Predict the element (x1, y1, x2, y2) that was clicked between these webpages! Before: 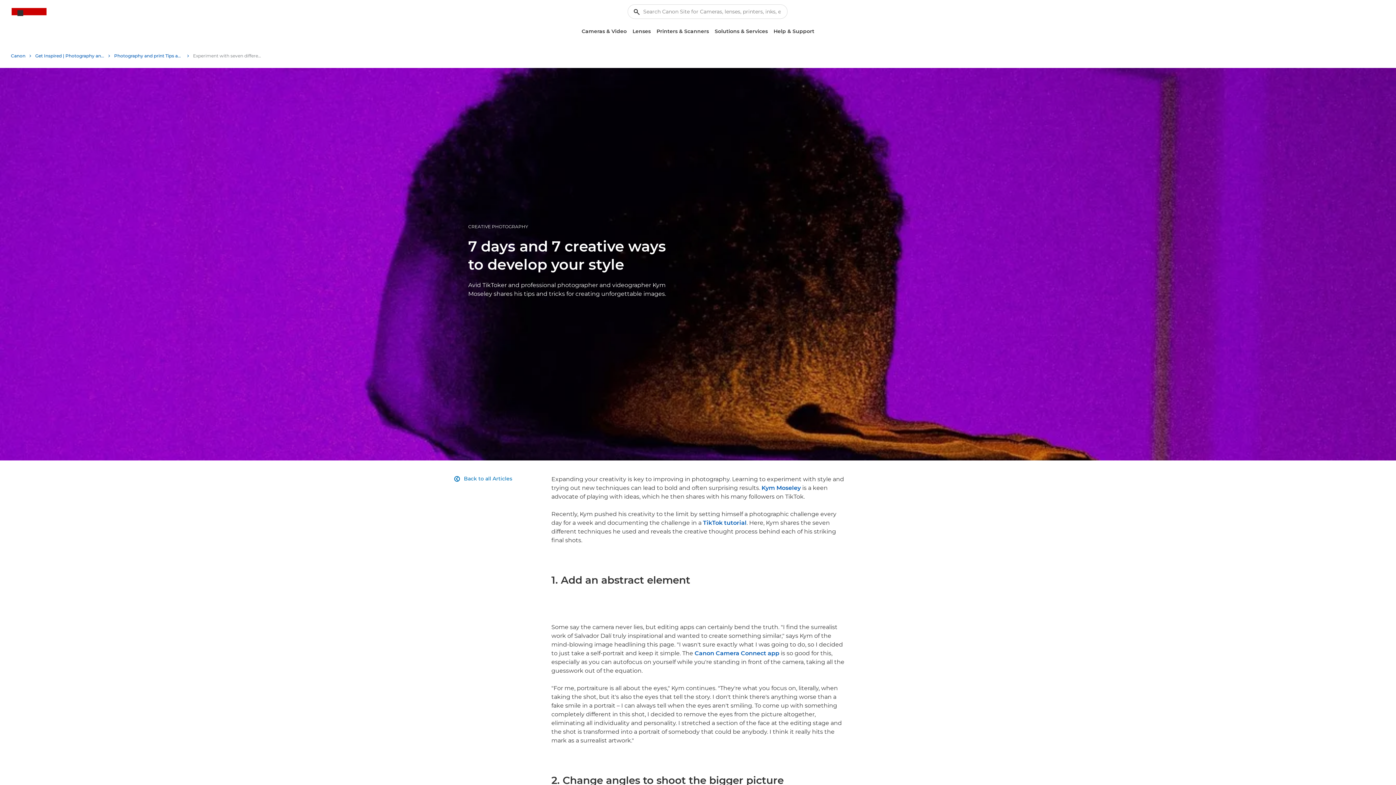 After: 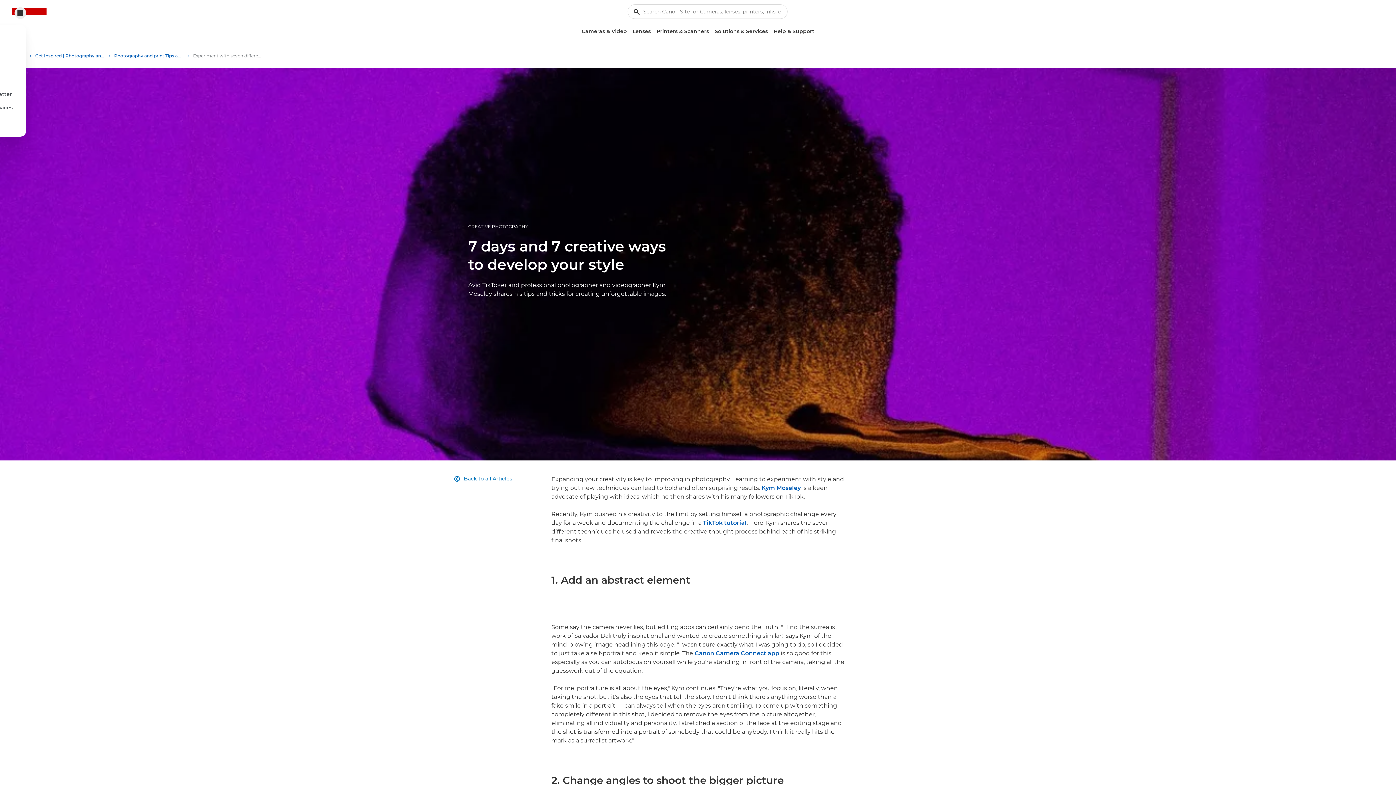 Action: bbox: (14, 7, 26, 18) label: My Account